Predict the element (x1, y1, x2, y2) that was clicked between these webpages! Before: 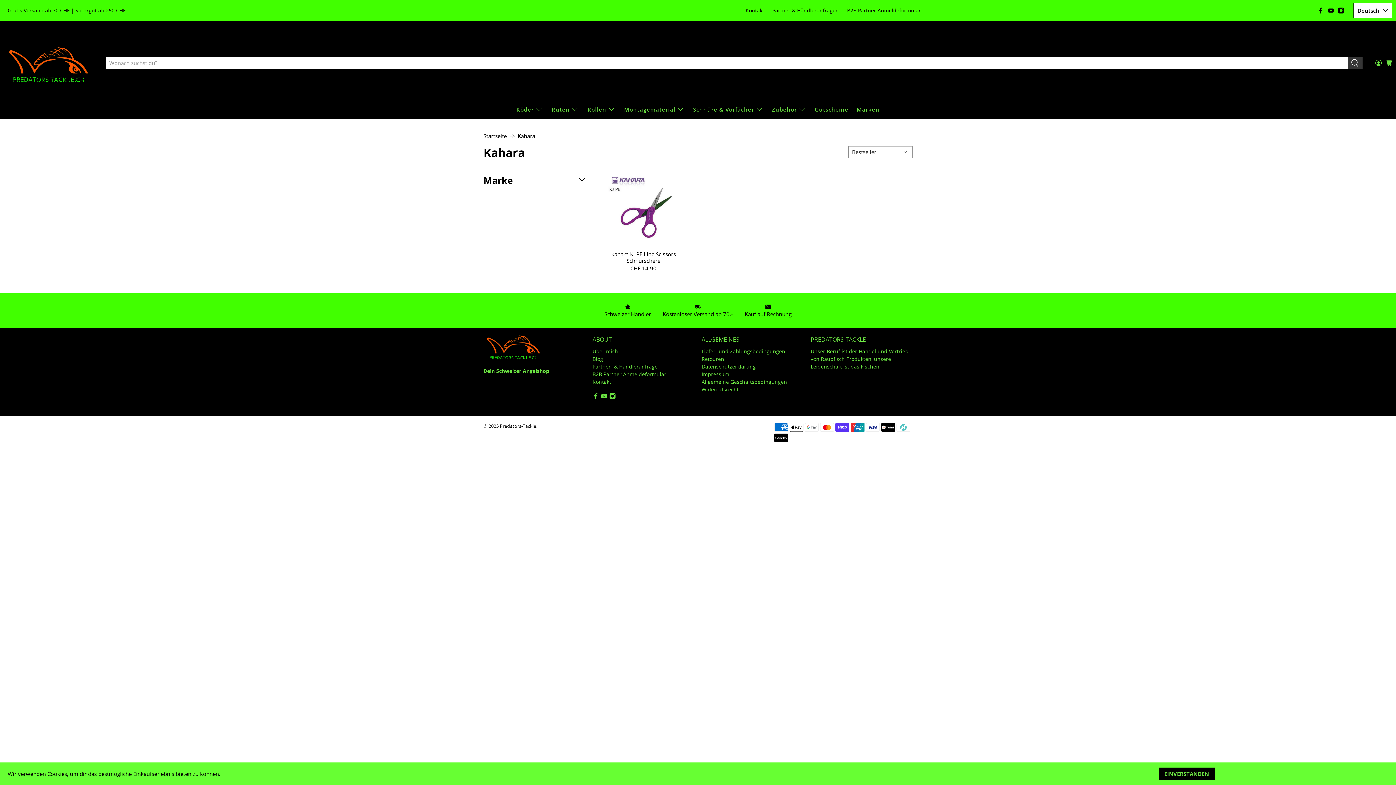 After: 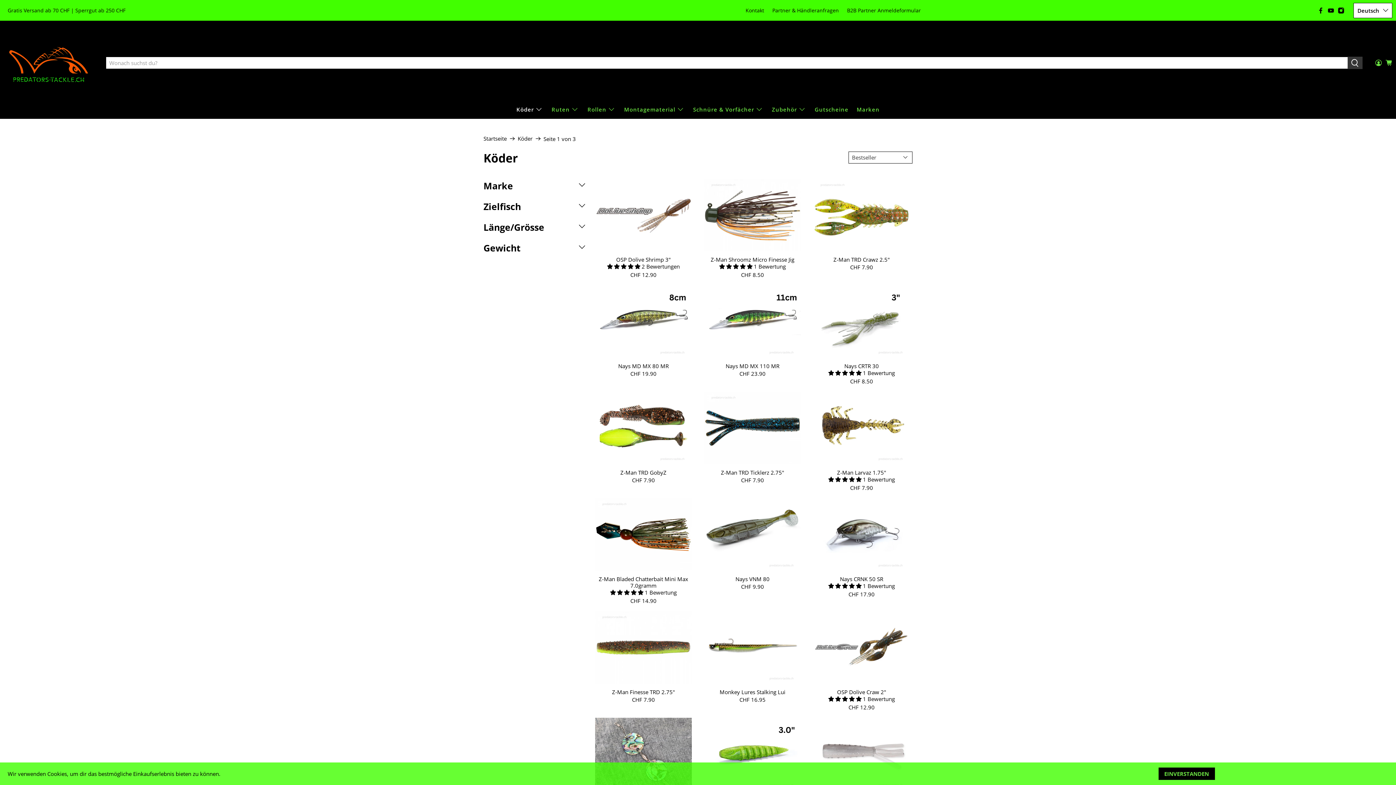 Action: label: Köder bbox: (512, 99, 547, 118)